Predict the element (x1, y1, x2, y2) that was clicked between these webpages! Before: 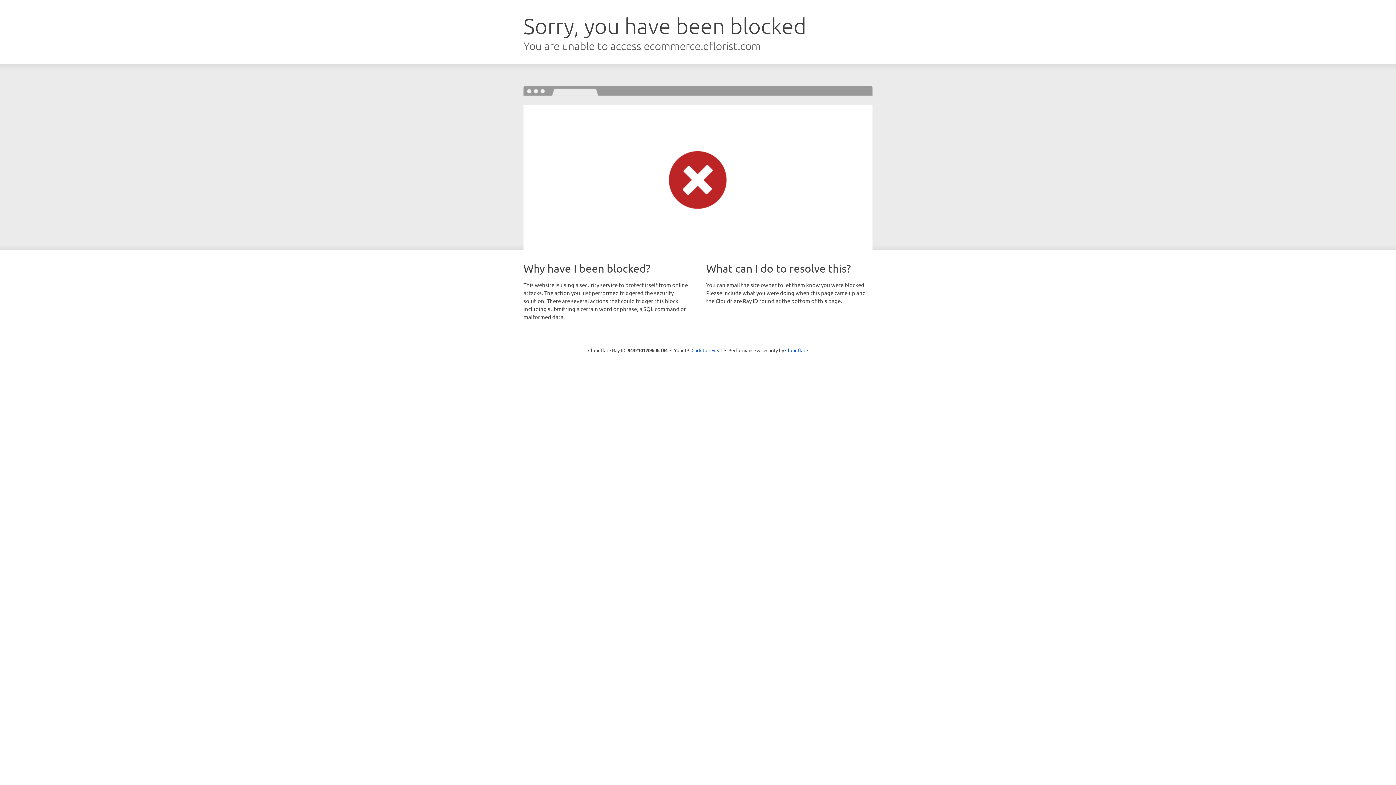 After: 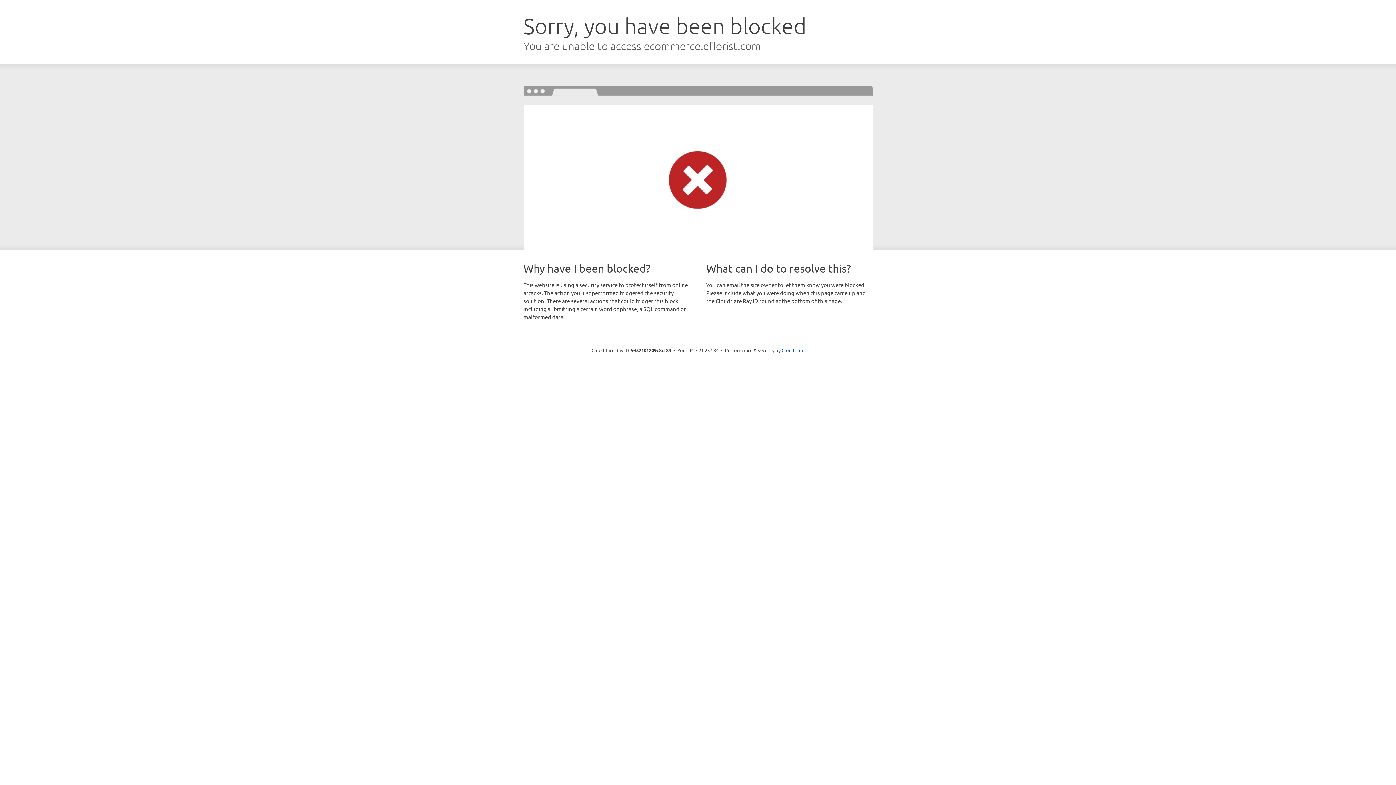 Action: bbox: (691, 346, 722, 353) label: Click to reveal